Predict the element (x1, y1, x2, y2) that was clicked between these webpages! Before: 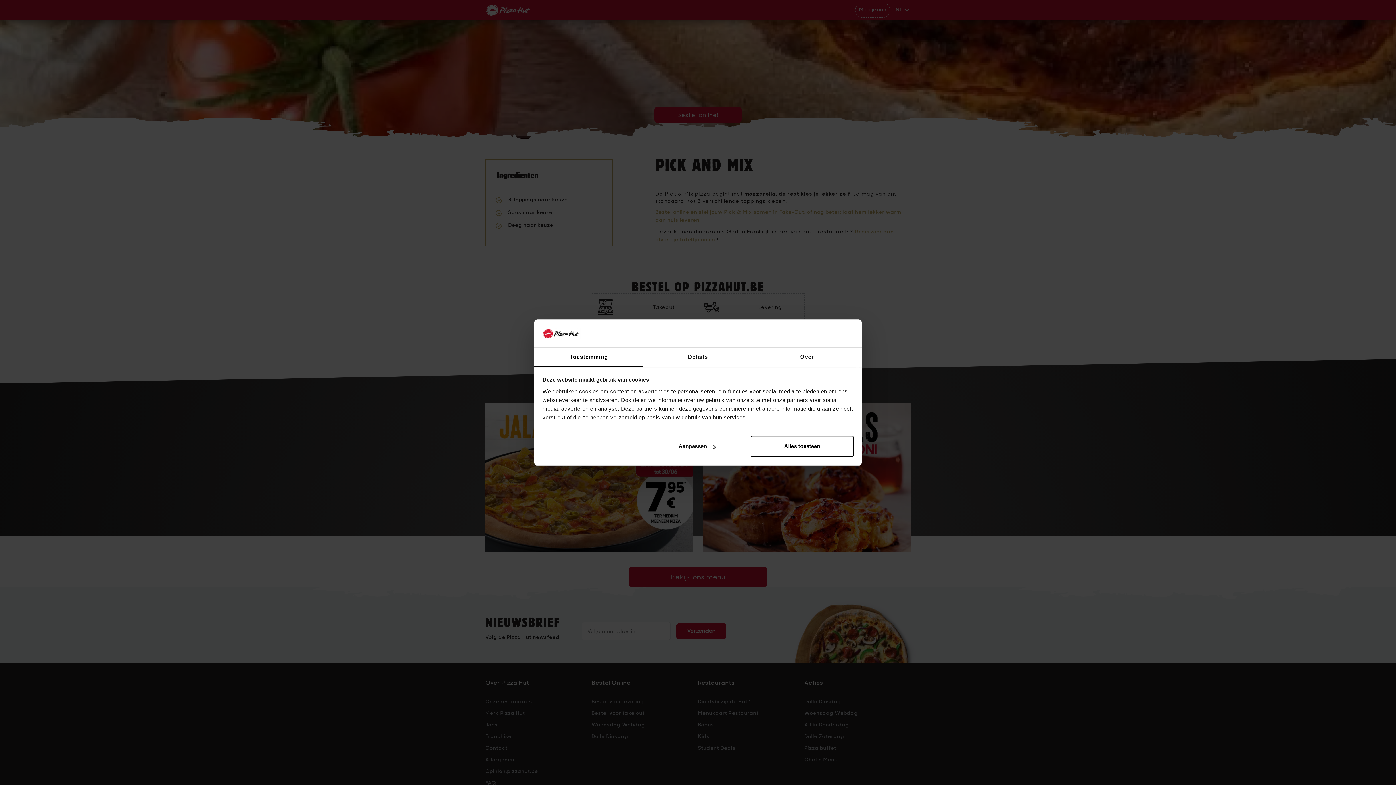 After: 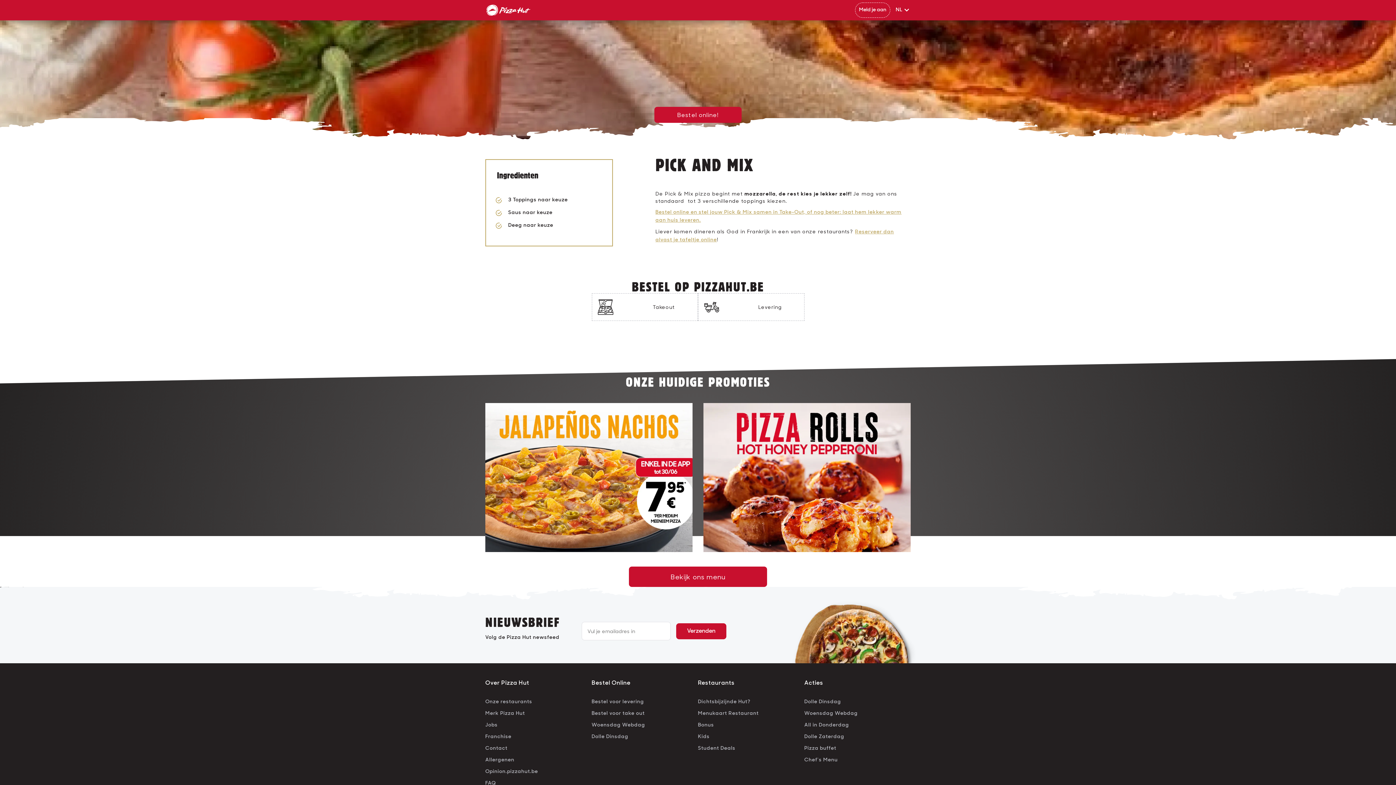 Action: bbox: (751, 436, 853, 457) label: Alles toestaan